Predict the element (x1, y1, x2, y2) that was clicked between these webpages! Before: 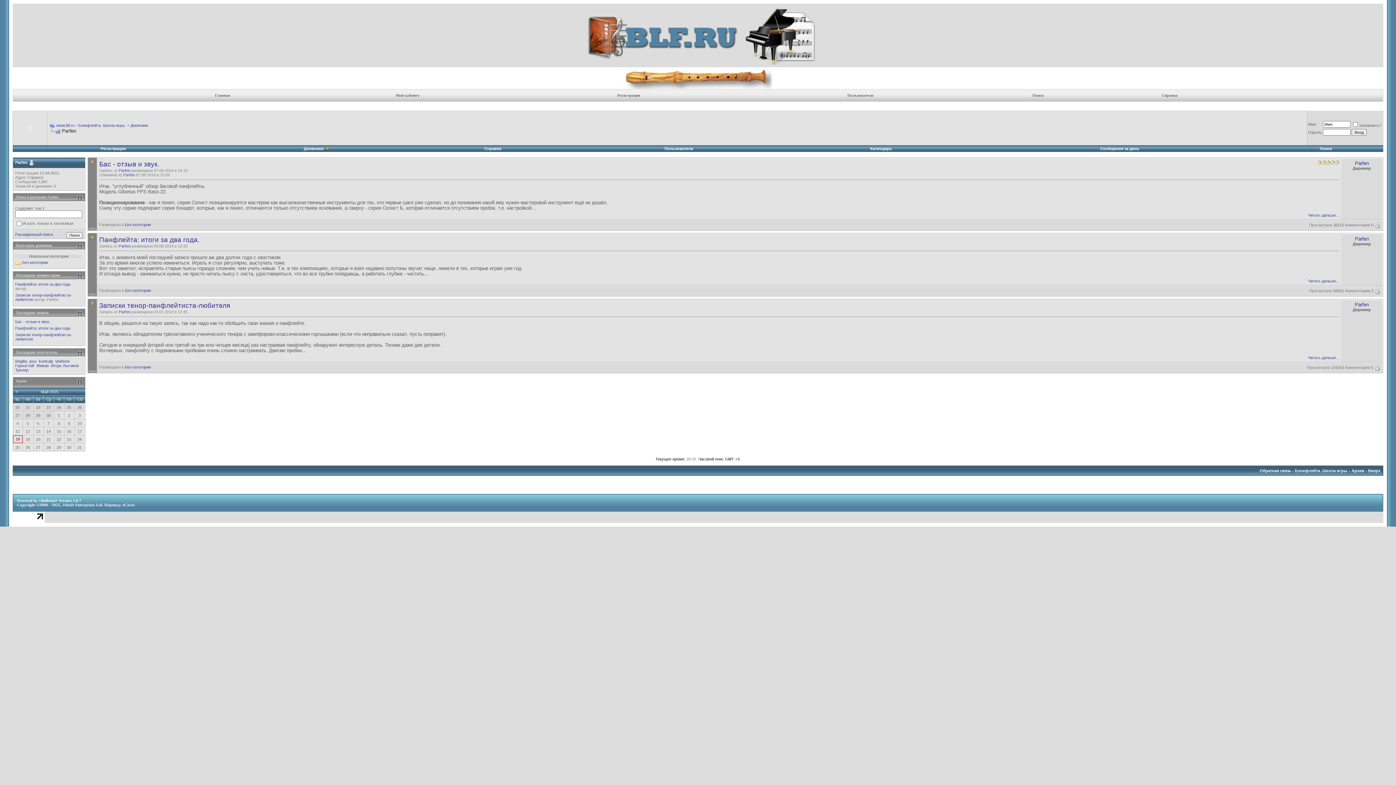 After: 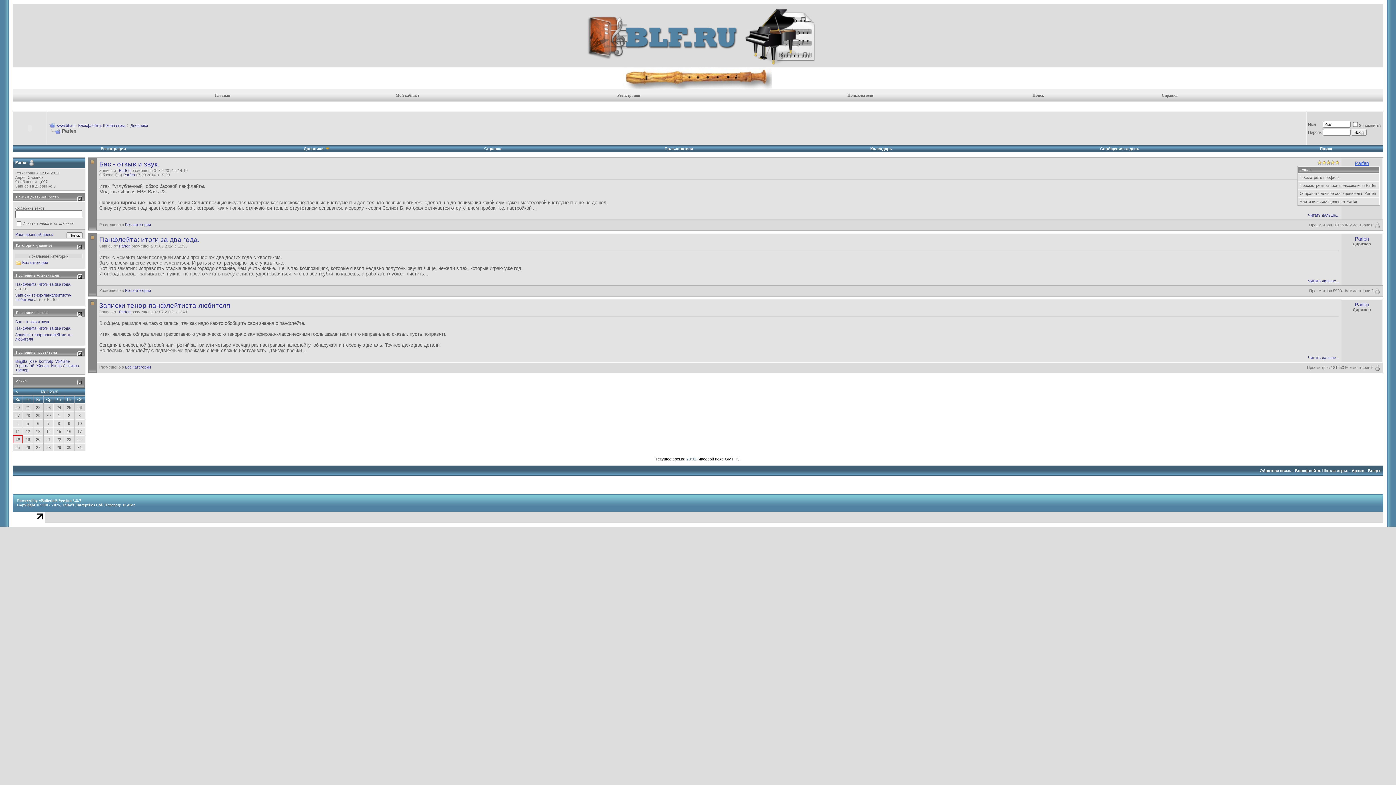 Action: label: Parfen bbox: (1355, 160, 1369, 166)